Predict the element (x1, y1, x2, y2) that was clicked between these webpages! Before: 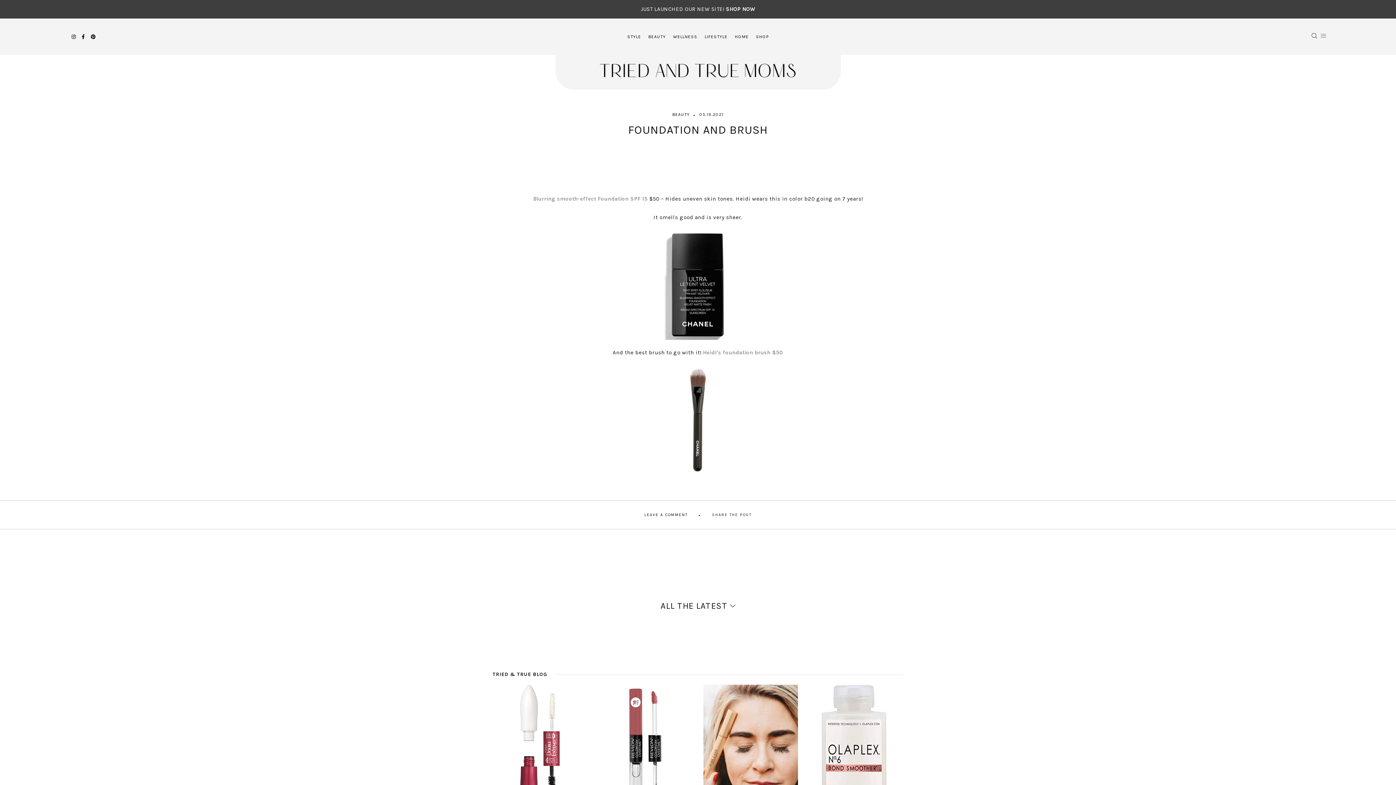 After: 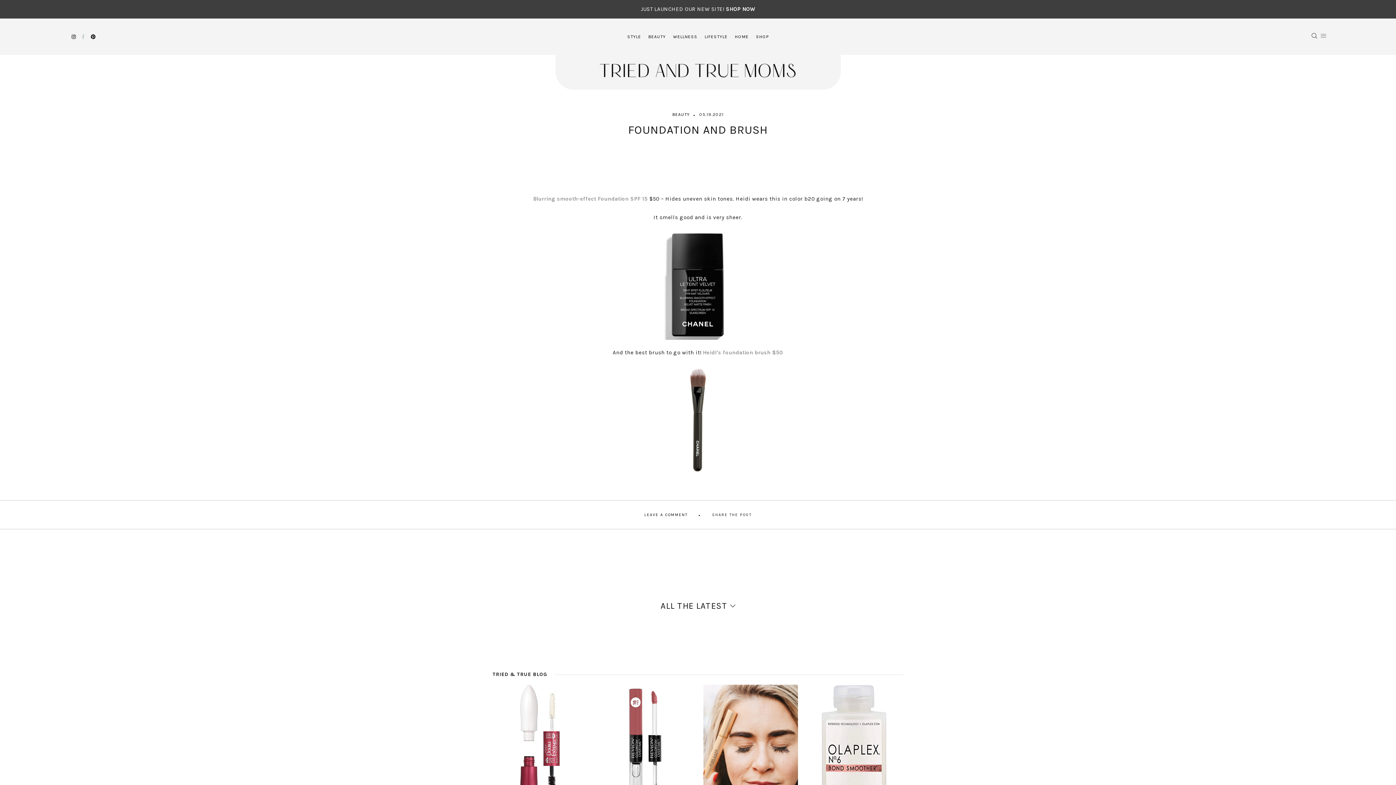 Action: bbox: (81, 34, 87, 39)